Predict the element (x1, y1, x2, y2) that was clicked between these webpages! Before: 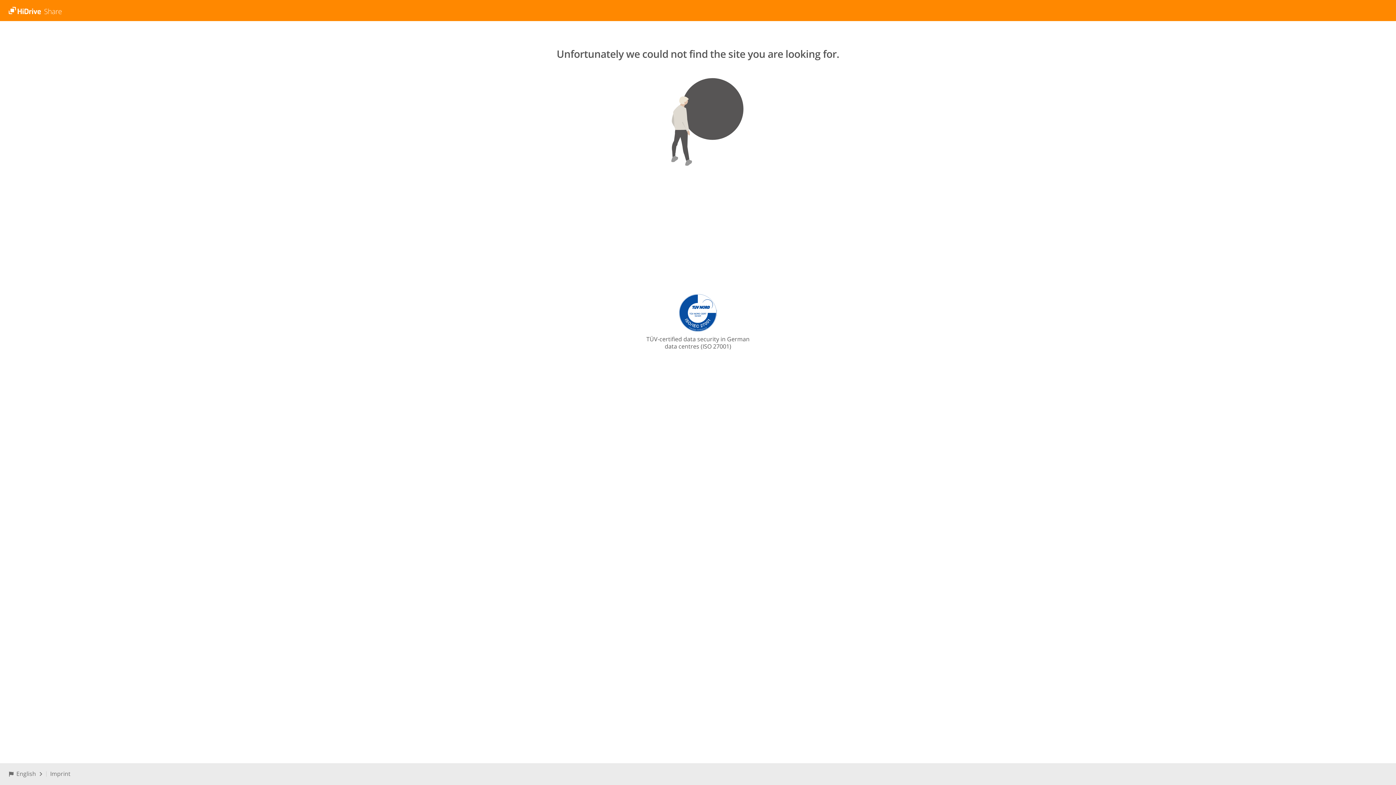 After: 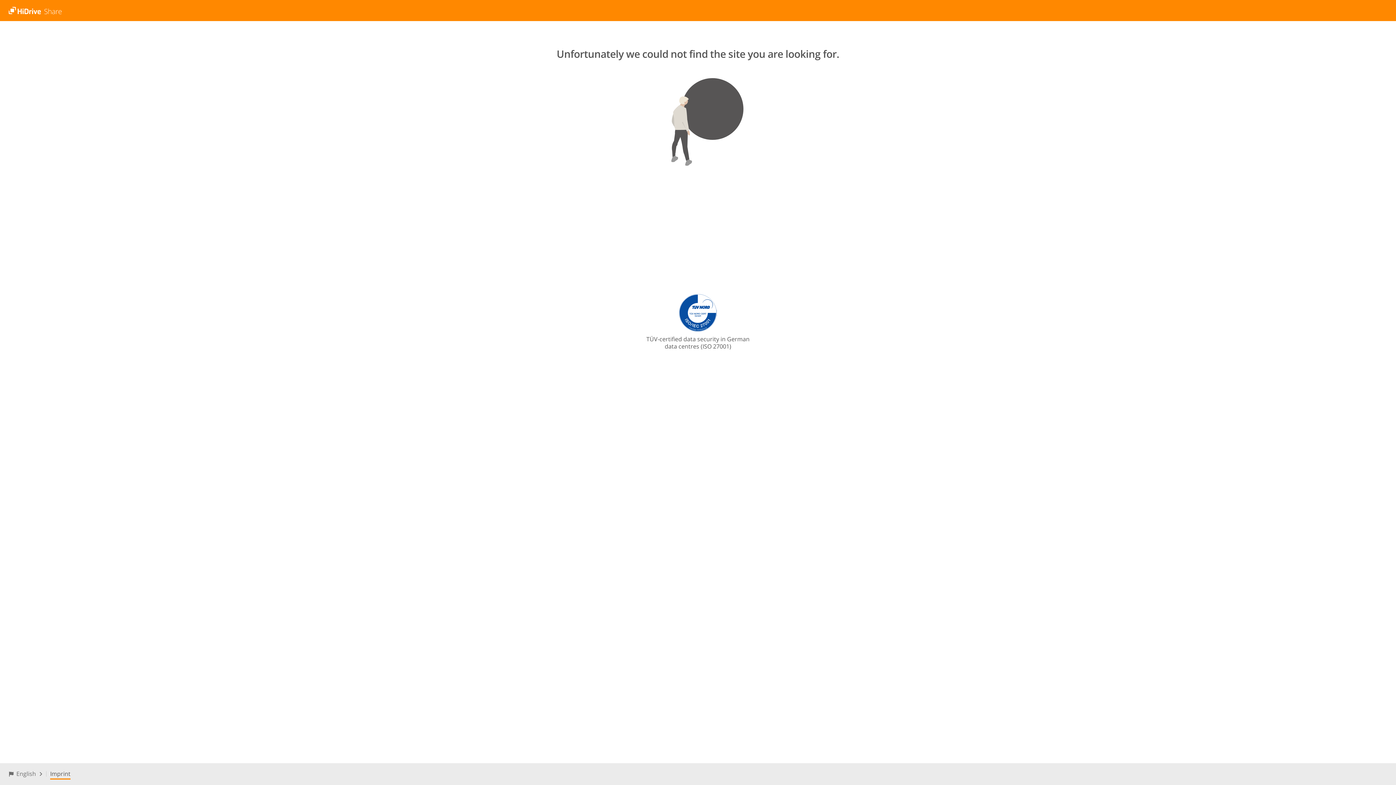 Action: bbox: (50, 770, 70, 778) label: Imprint